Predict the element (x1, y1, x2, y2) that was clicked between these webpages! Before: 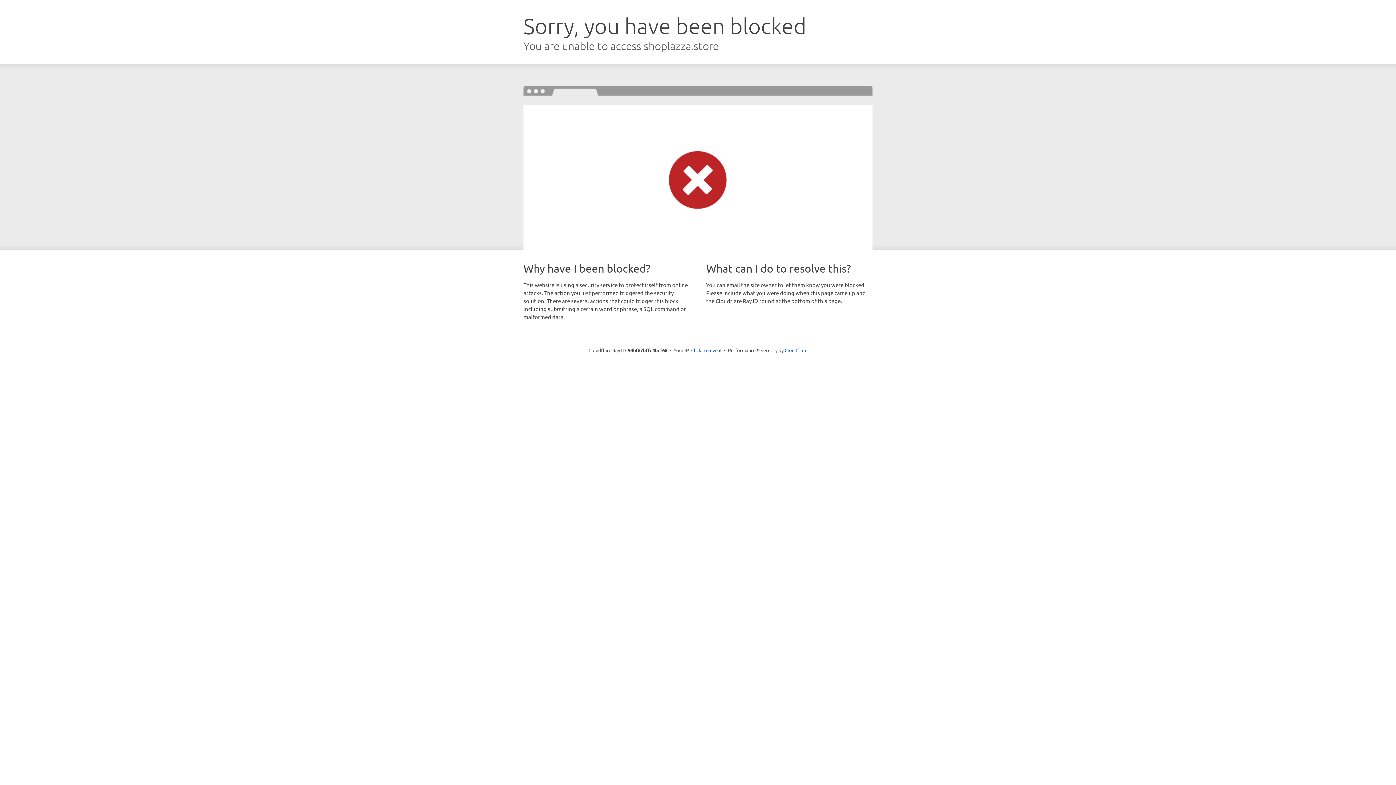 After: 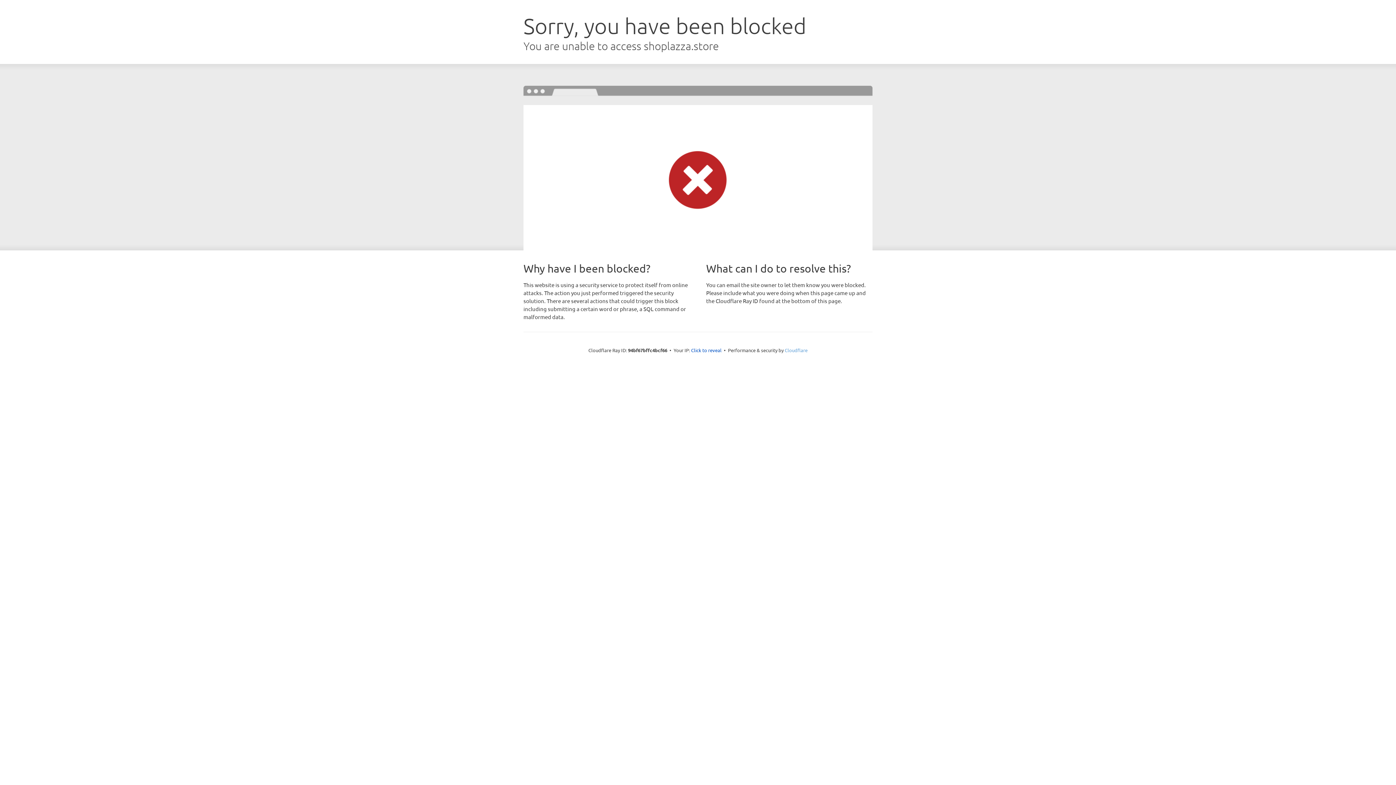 Action: label: Cloudflare bbox: (784, 347, 807, 353)